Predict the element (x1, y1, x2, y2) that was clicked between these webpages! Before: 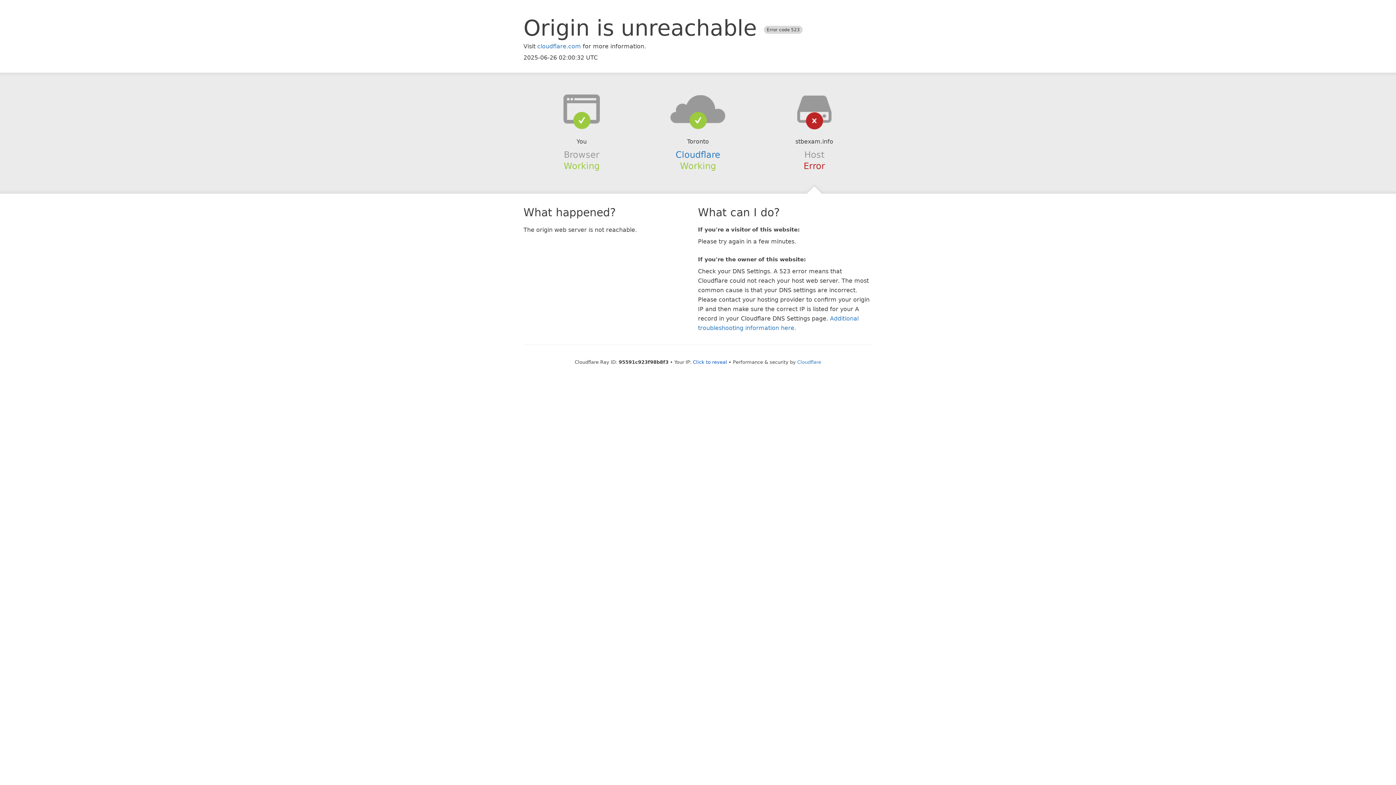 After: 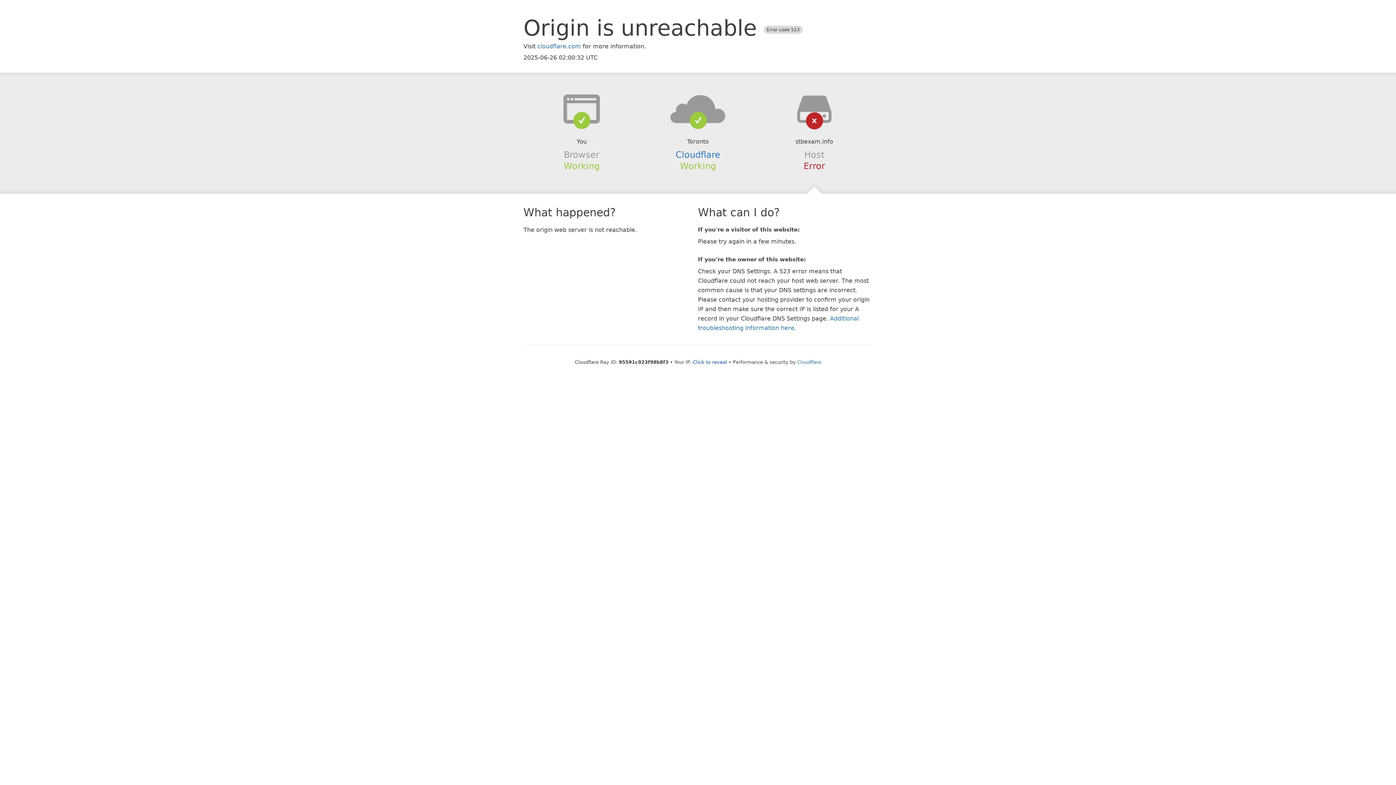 Action: bbox: (639, 94, 756, 123)